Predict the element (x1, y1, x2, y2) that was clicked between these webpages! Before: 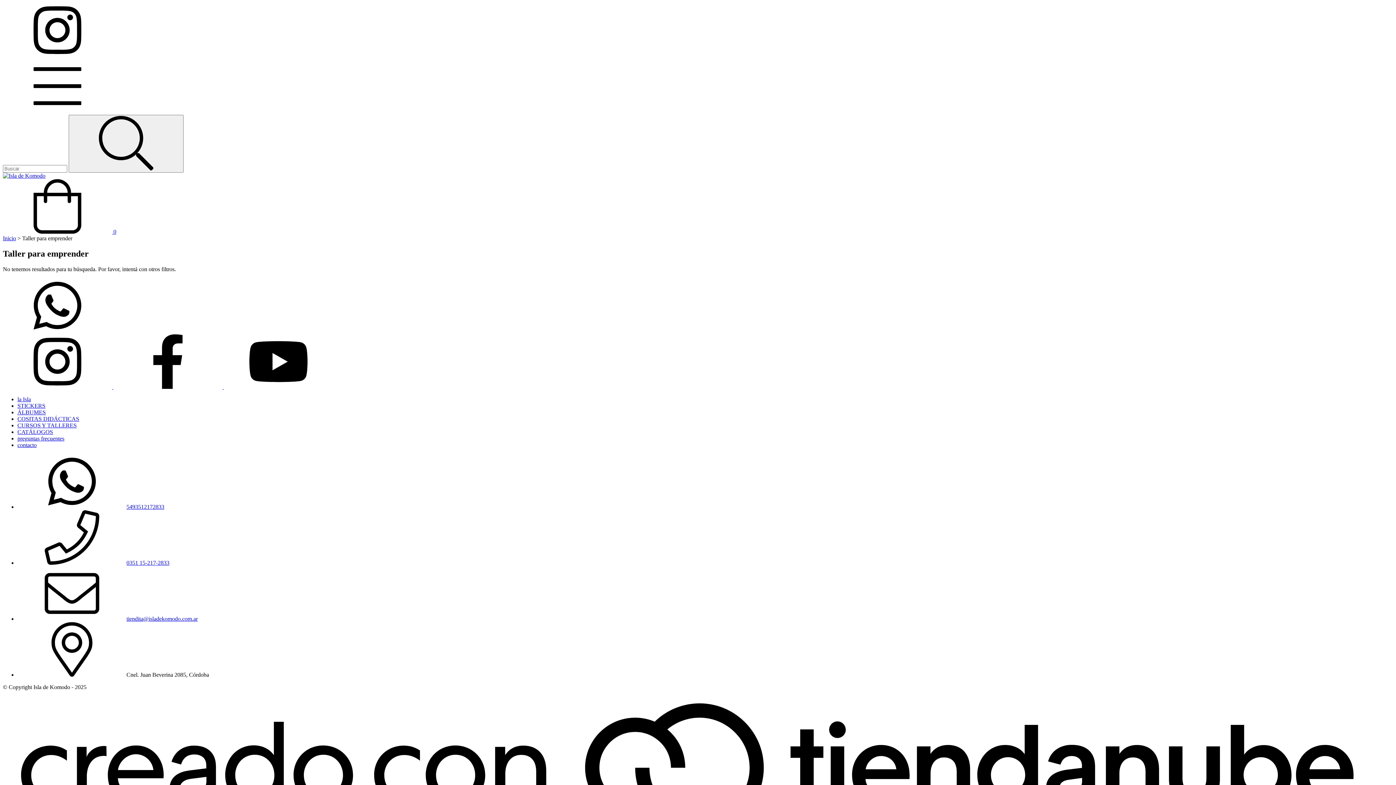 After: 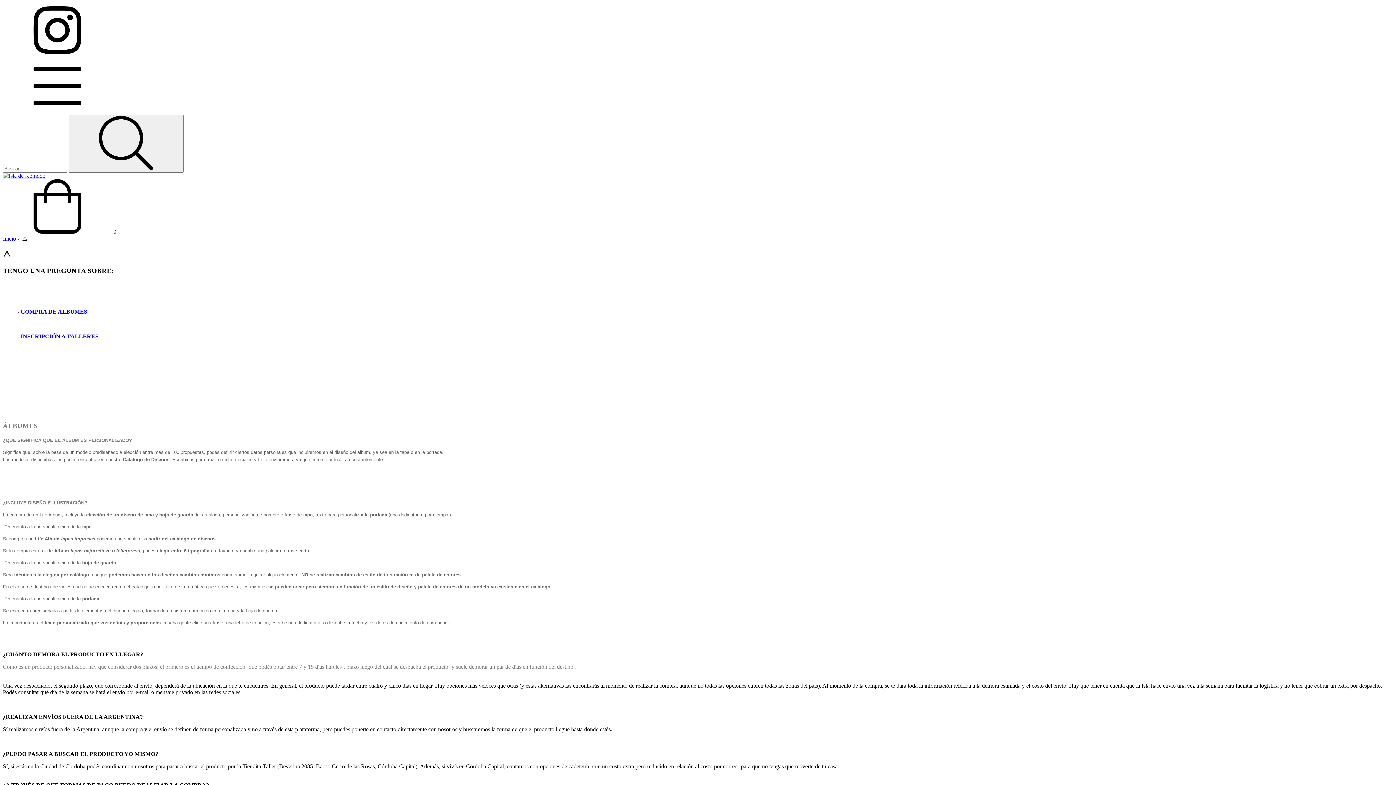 Action: label: preguntas frecuentes bbox: (17, 435, 64, 441)